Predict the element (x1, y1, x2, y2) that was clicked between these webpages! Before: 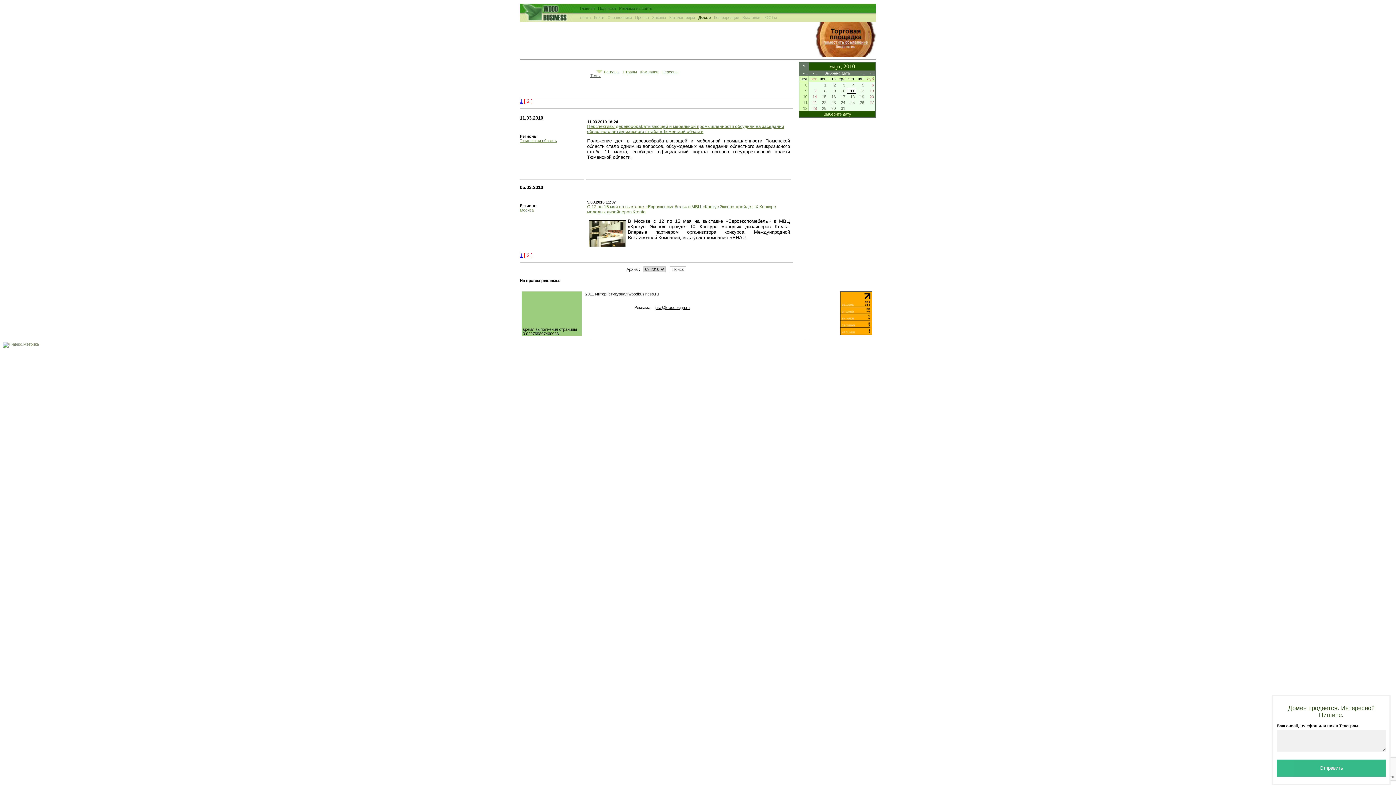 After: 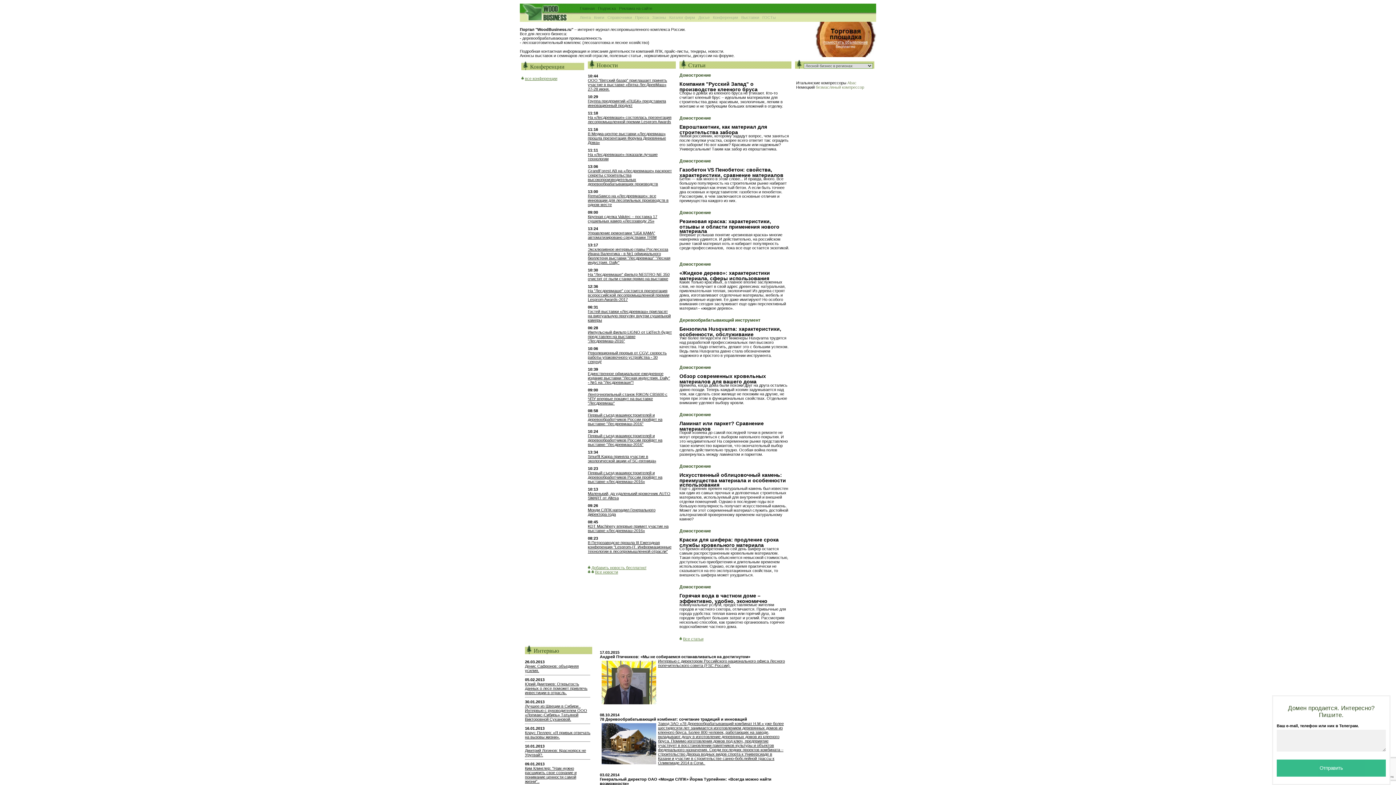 Action: label: Главная bbox: (580, 6, 594, 10)